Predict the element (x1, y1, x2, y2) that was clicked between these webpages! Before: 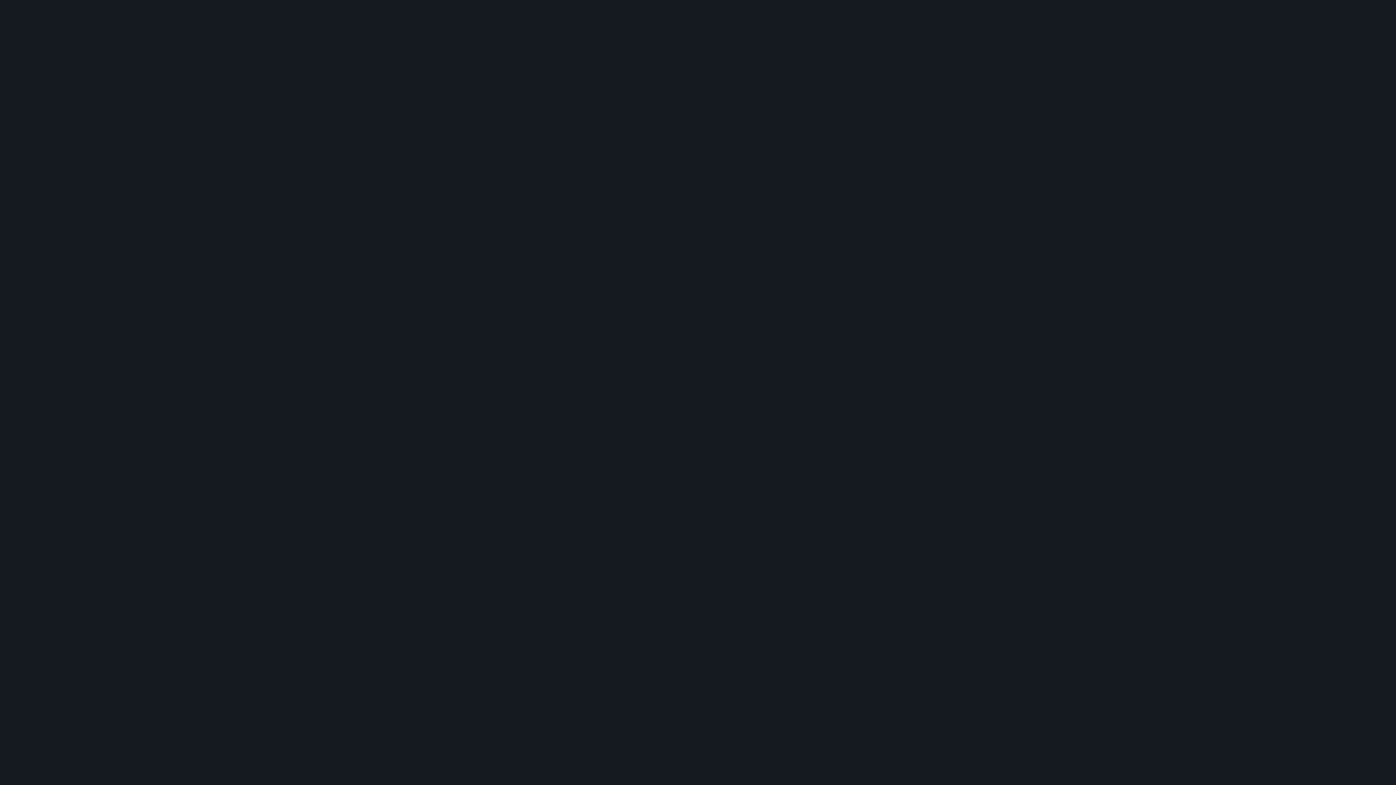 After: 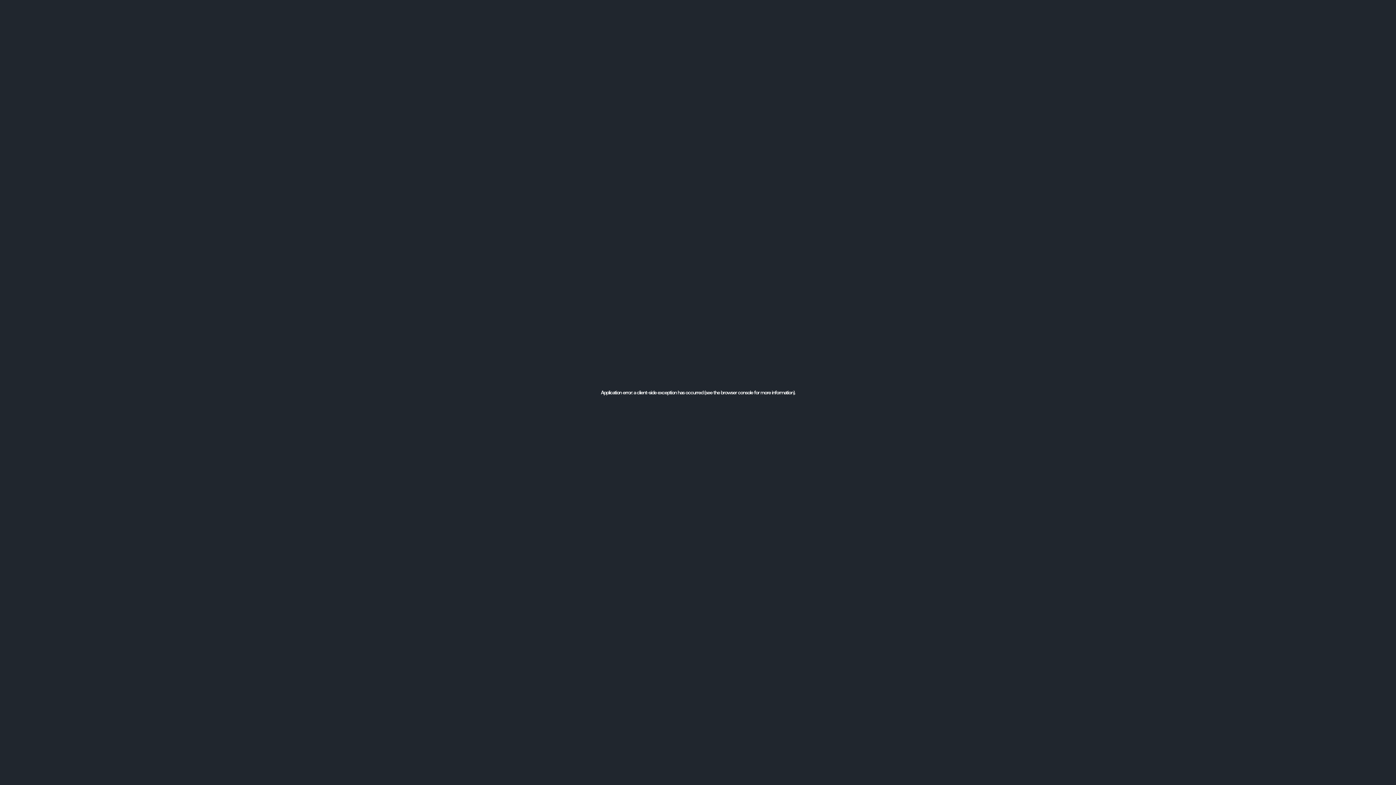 Action: bbox: (966, 21, 1033, 32) label: PRO INVESTORY